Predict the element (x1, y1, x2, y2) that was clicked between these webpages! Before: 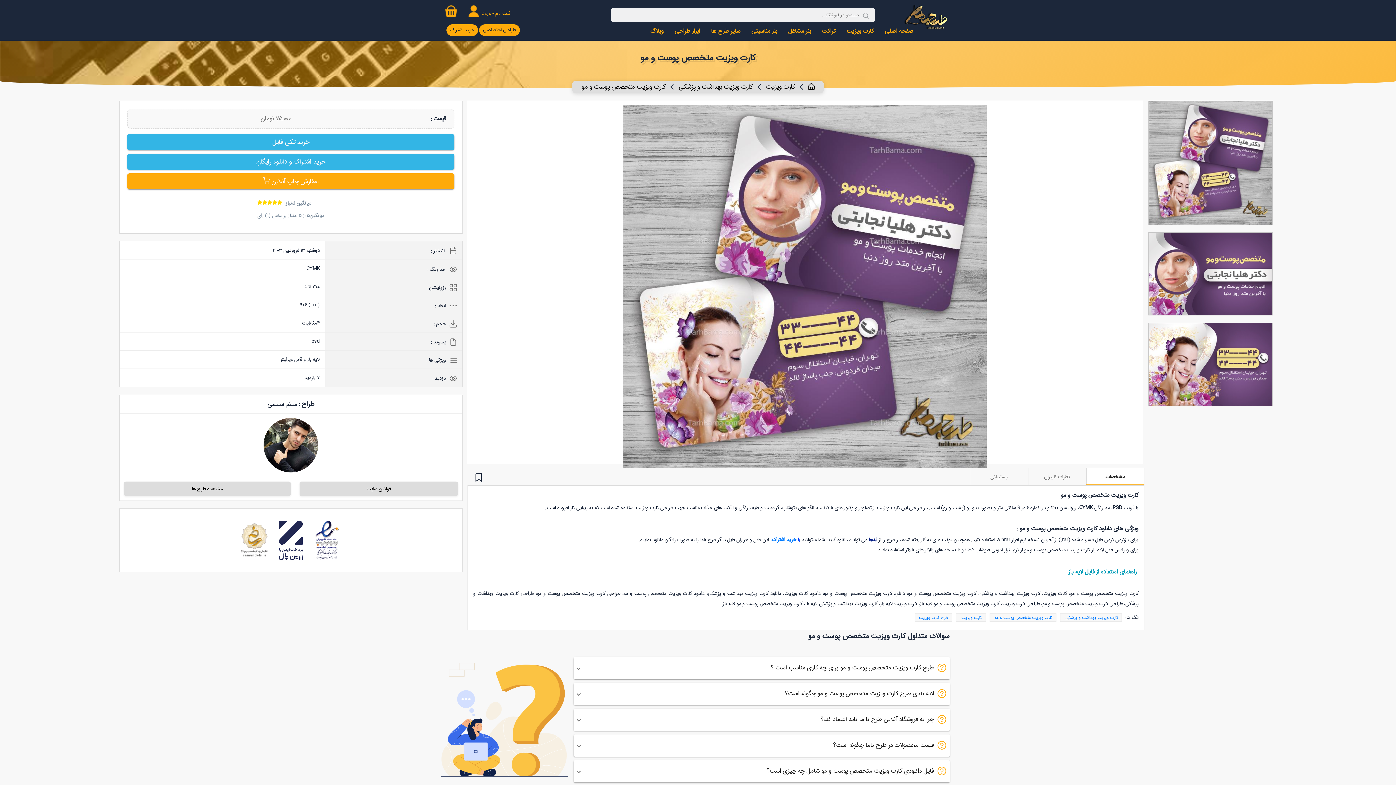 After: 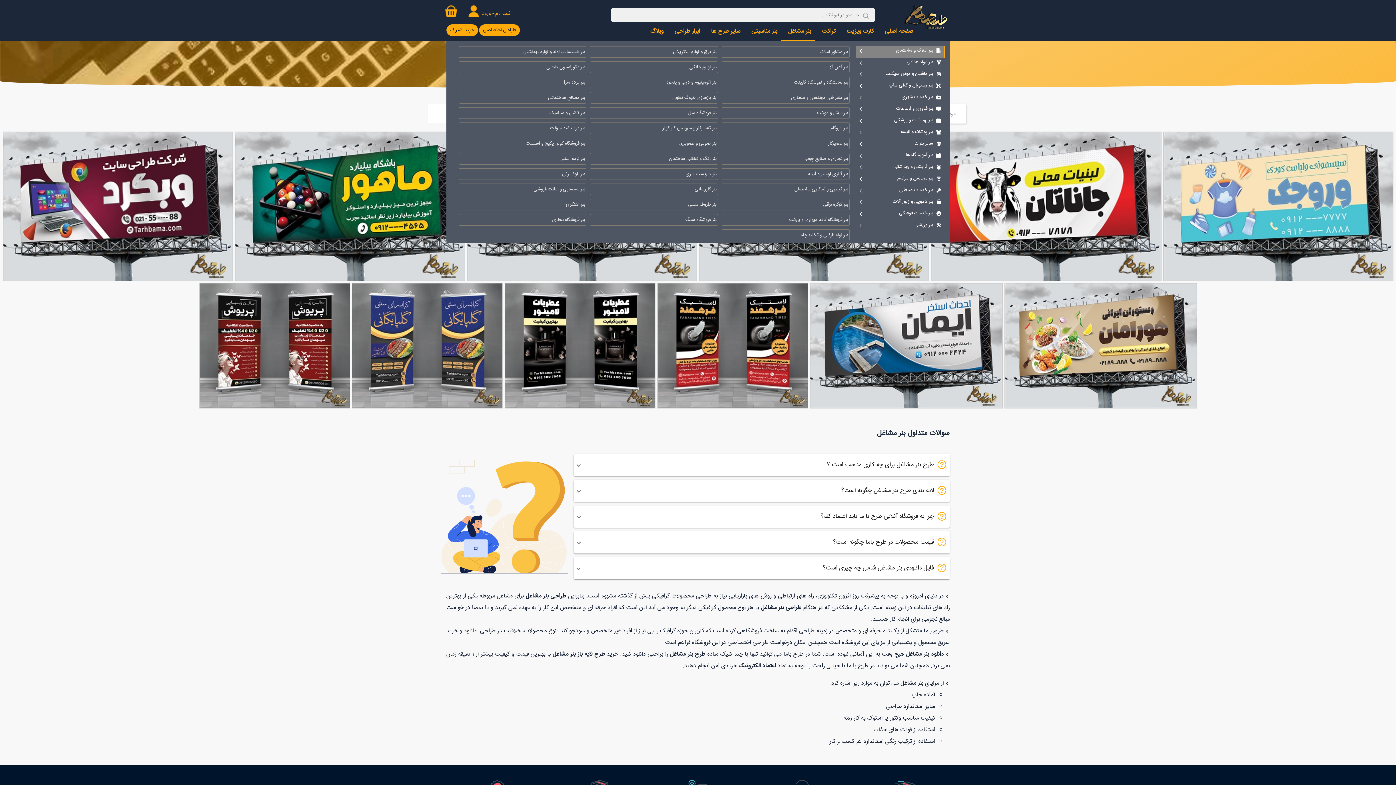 Action: label: بنر مشاغل bbox: (781, 21, 814, 40)